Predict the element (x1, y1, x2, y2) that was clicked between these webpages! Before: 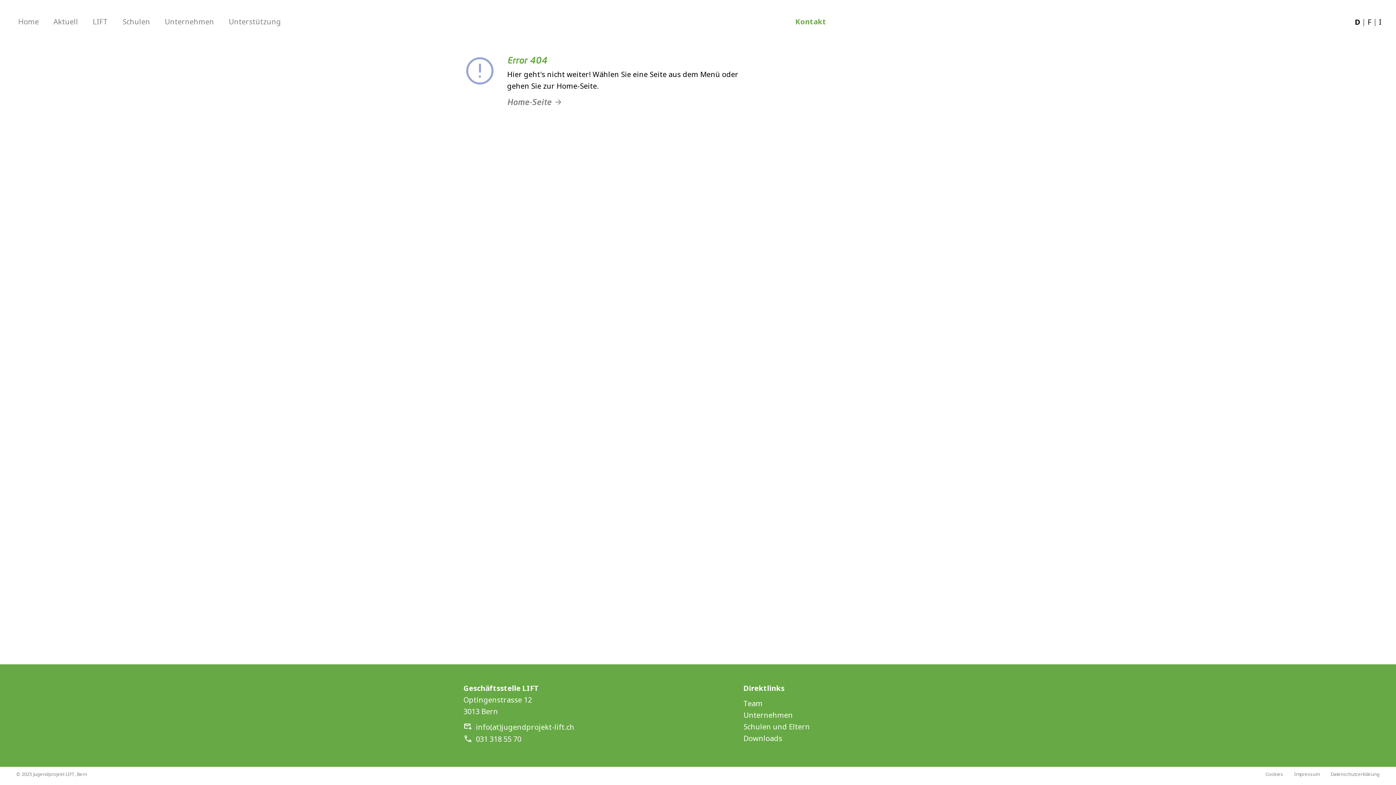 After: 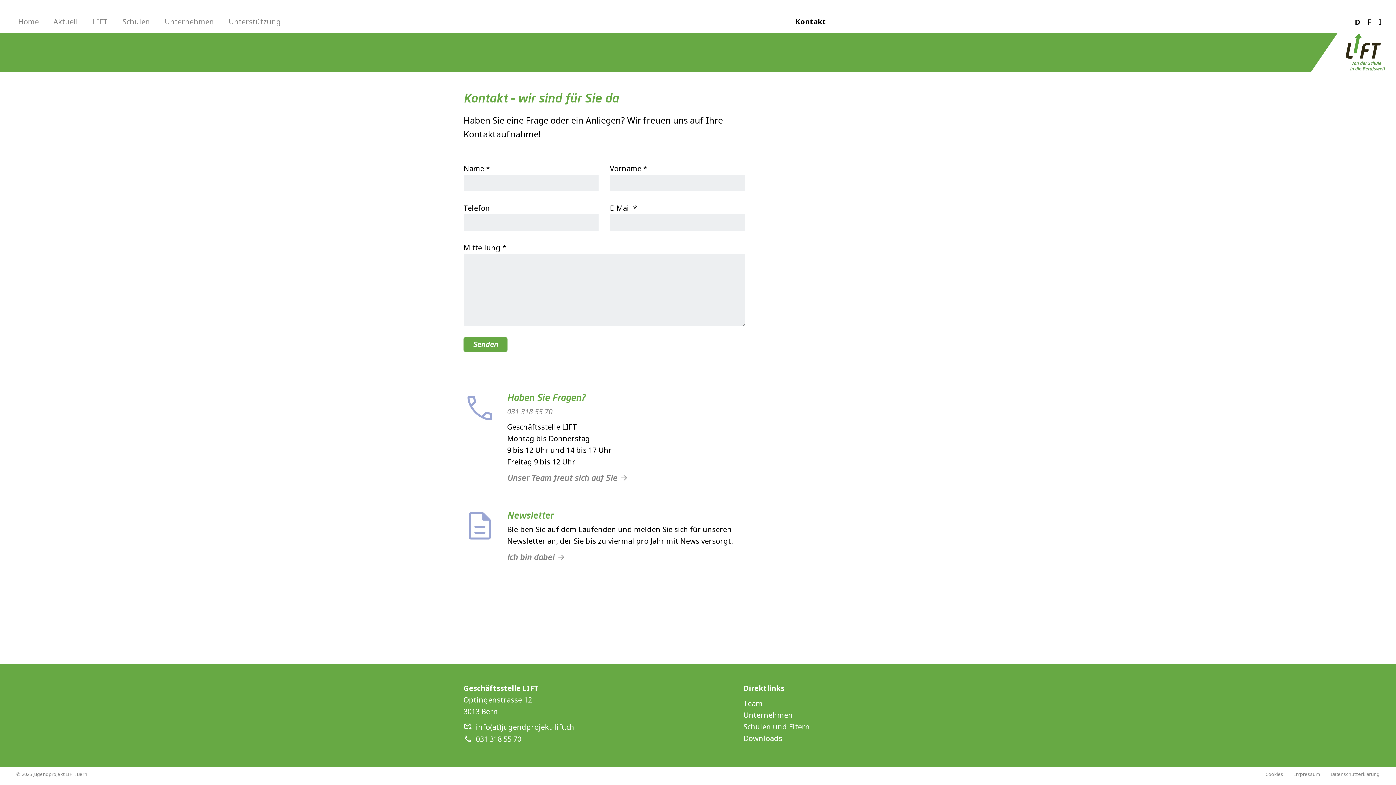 Action: bbox: (788, 14, 833, 28) label: Kontakt